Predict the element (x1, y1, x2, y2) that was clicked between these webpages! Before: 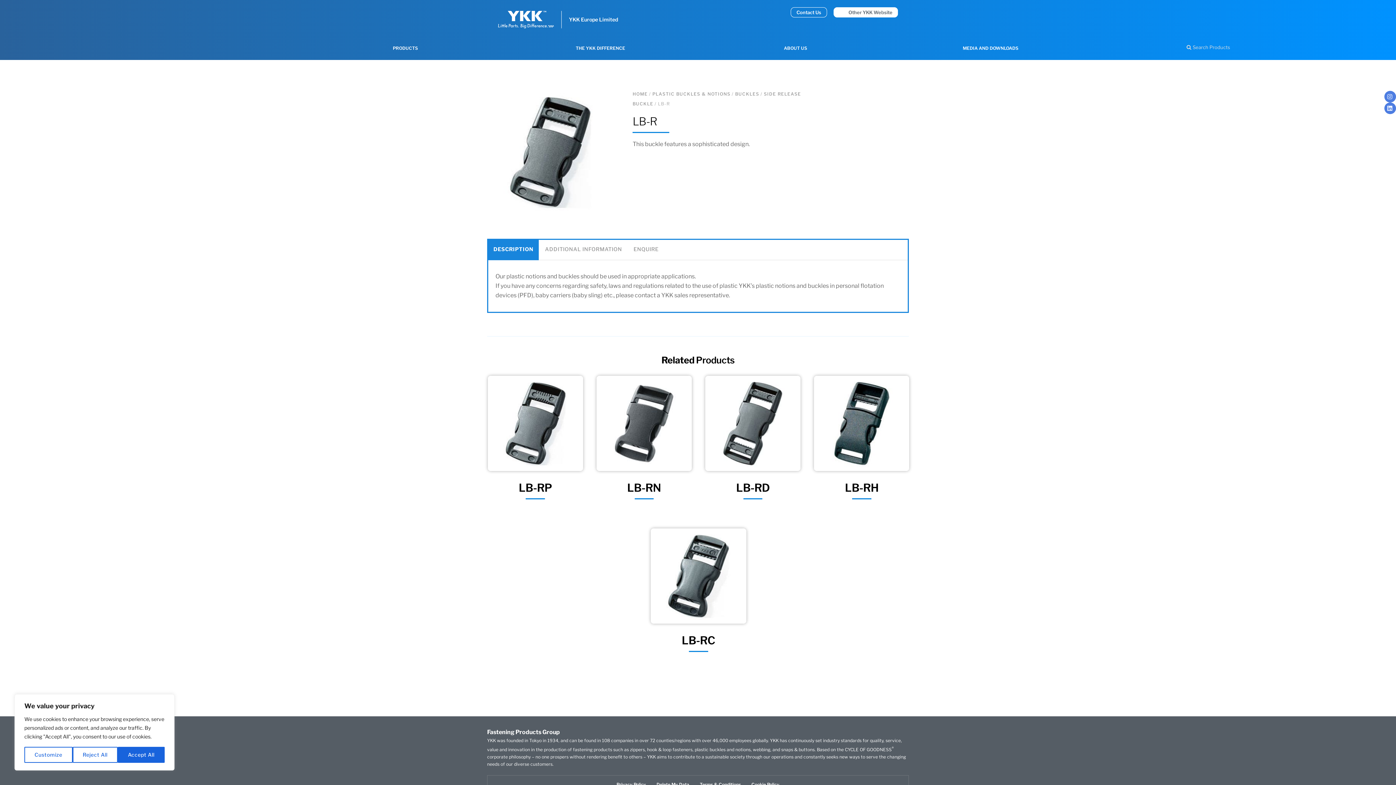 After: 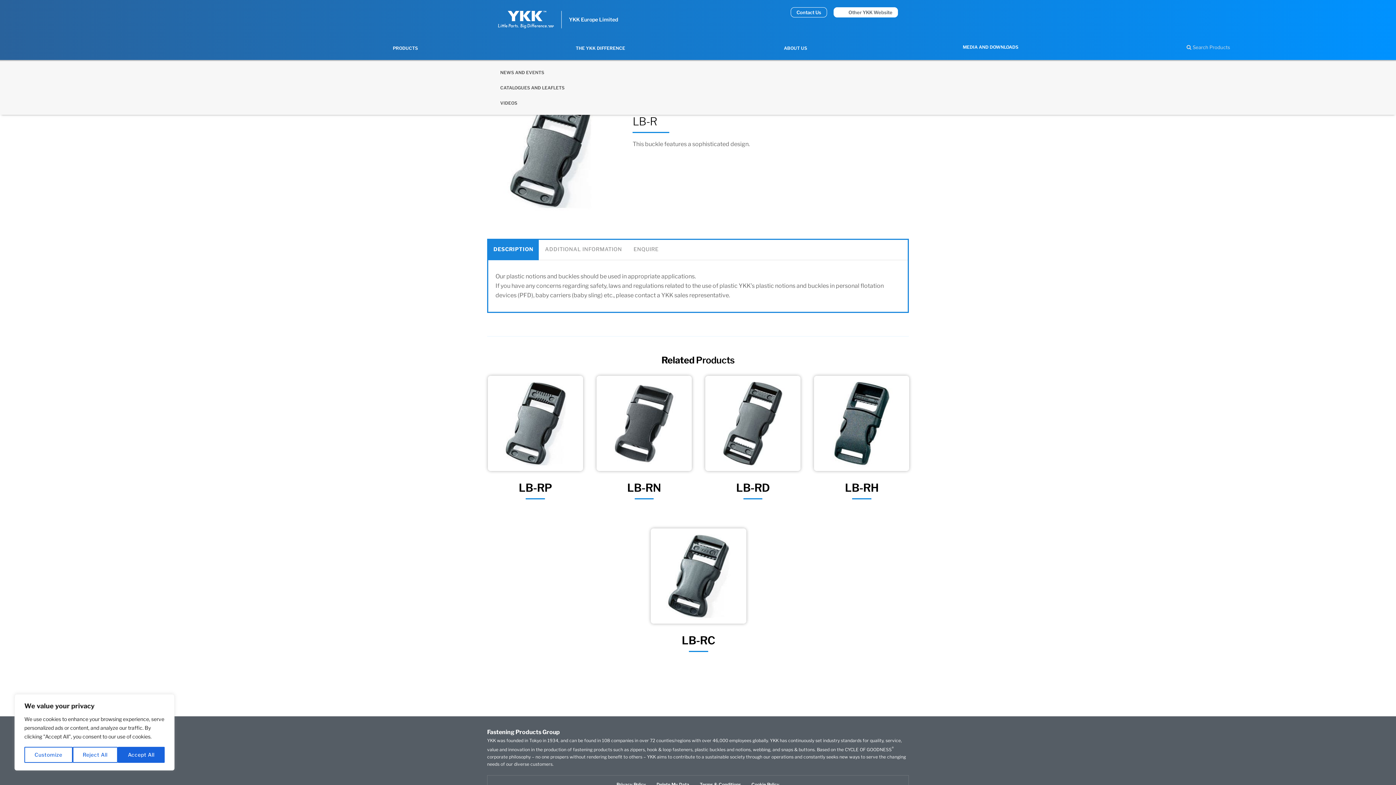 Action: bbox: (953, 36, 1027, 59) label: MEDIA AND DOWNLOADS